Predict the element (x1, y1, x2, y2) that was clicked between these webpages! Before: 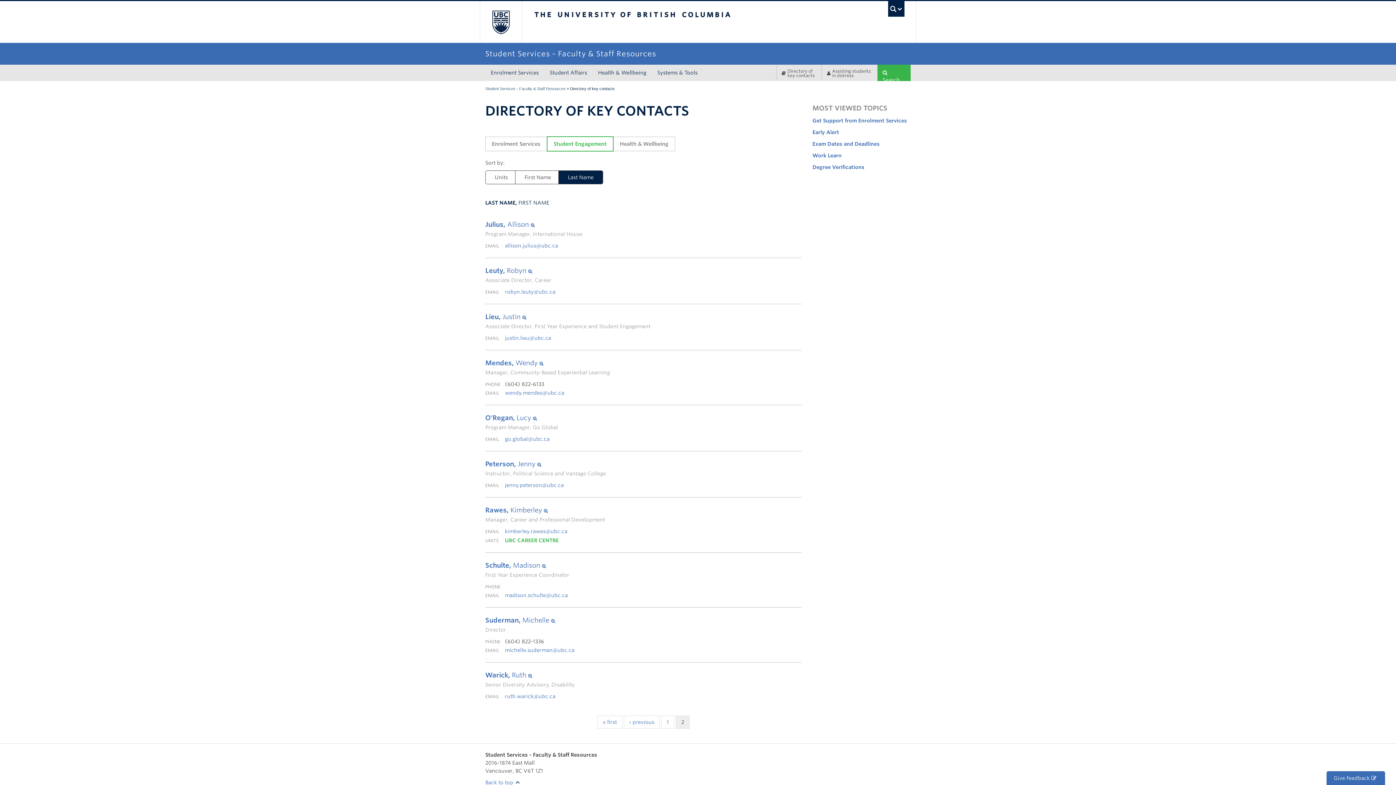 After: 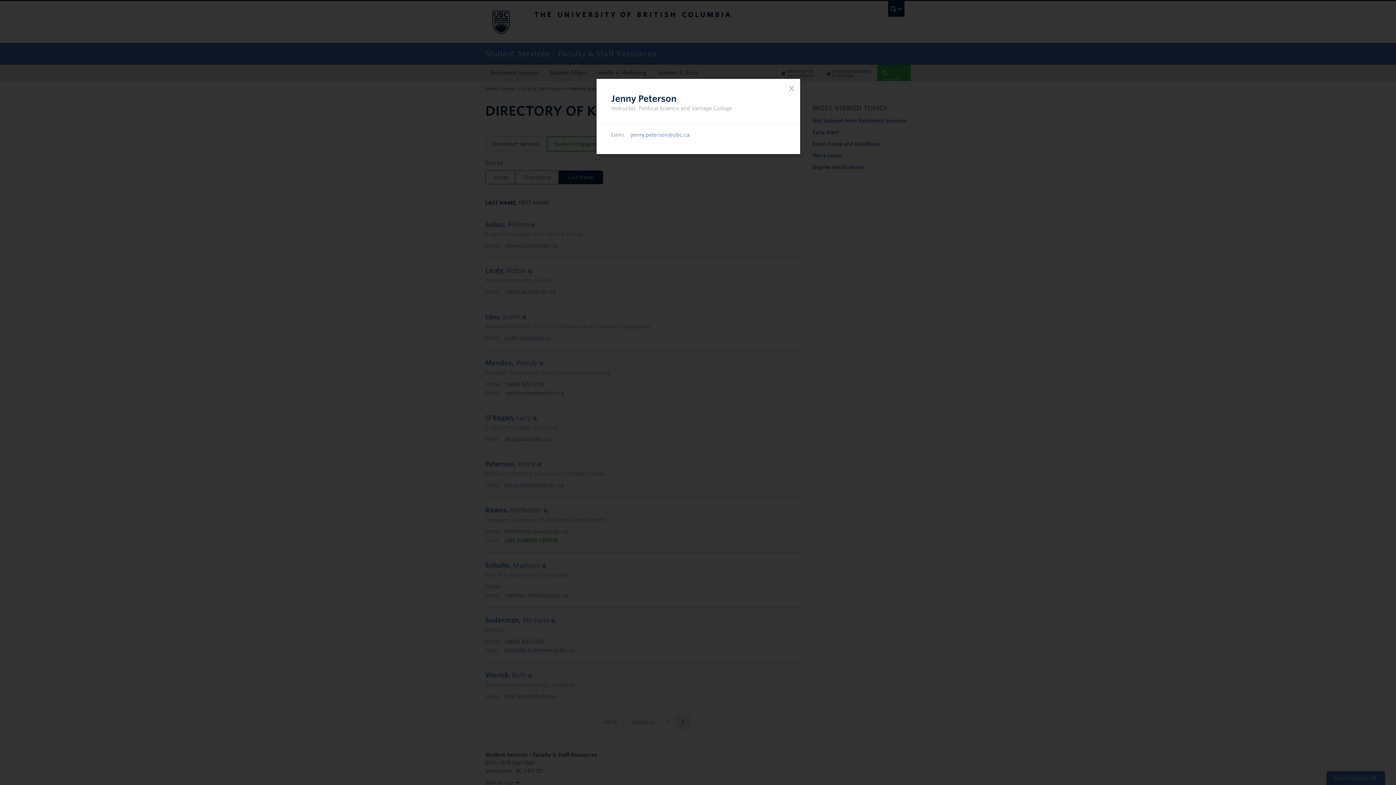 Action: bbox: (485, 458, 606, 469) label: Peterson, Jenny 